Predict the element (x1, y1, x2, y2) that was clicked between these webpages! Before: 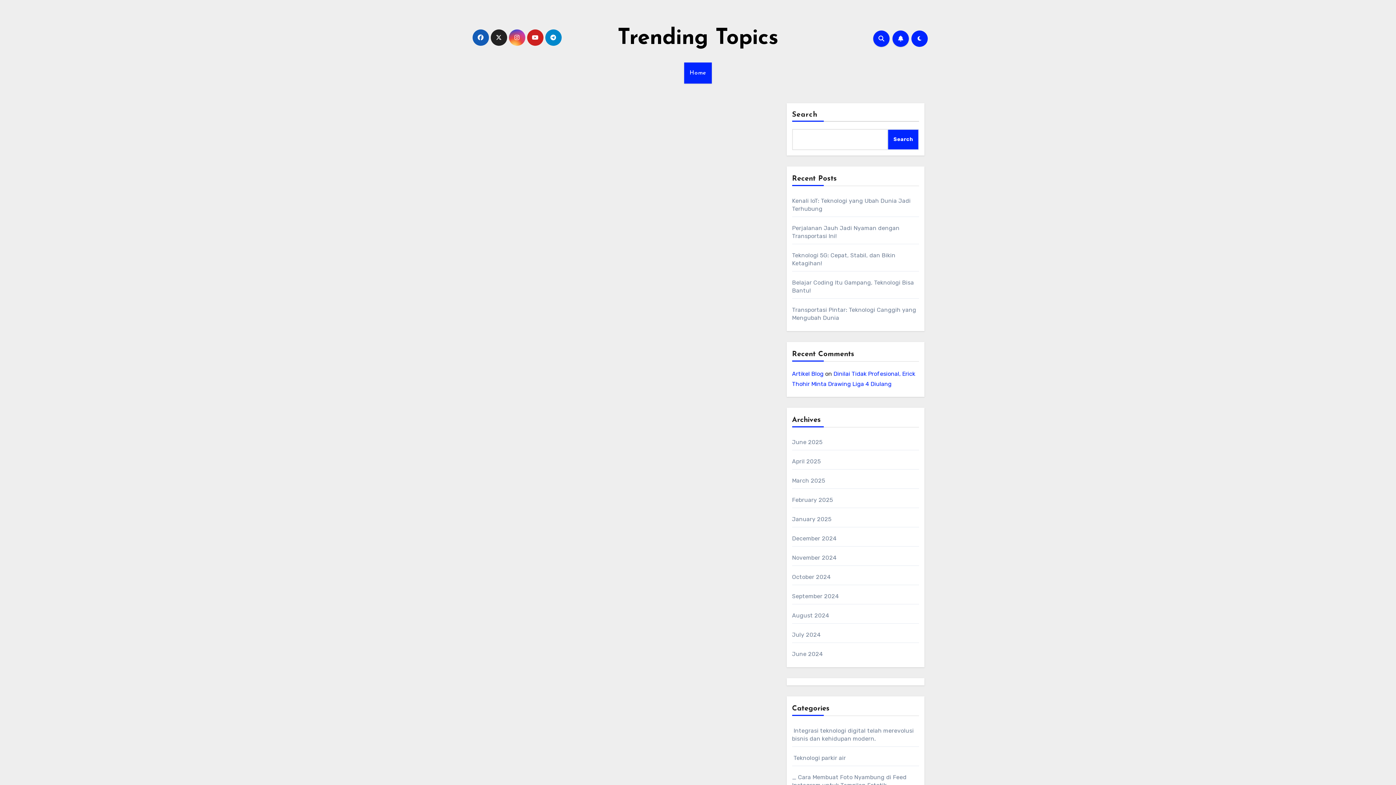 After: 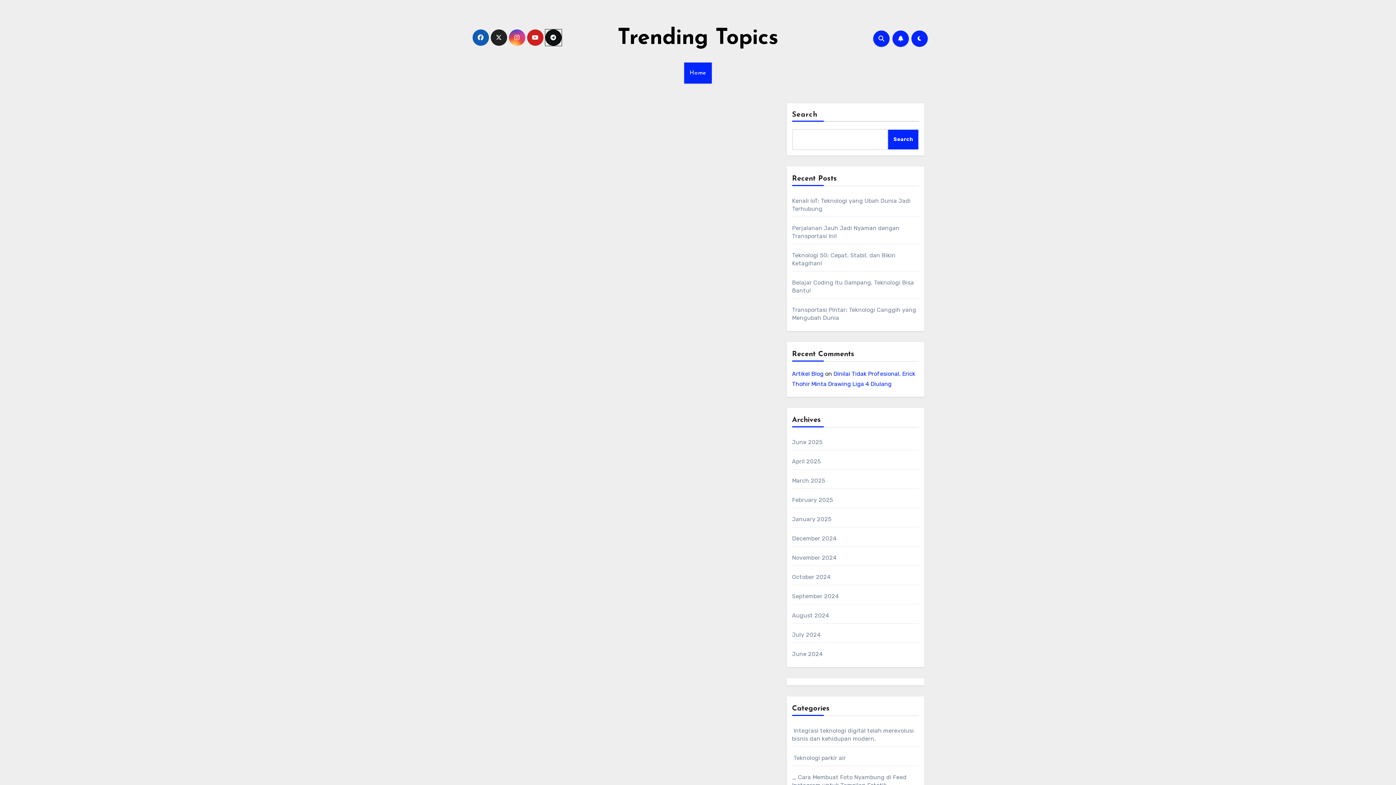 Action: bbox: (545, 29, 561, 45)